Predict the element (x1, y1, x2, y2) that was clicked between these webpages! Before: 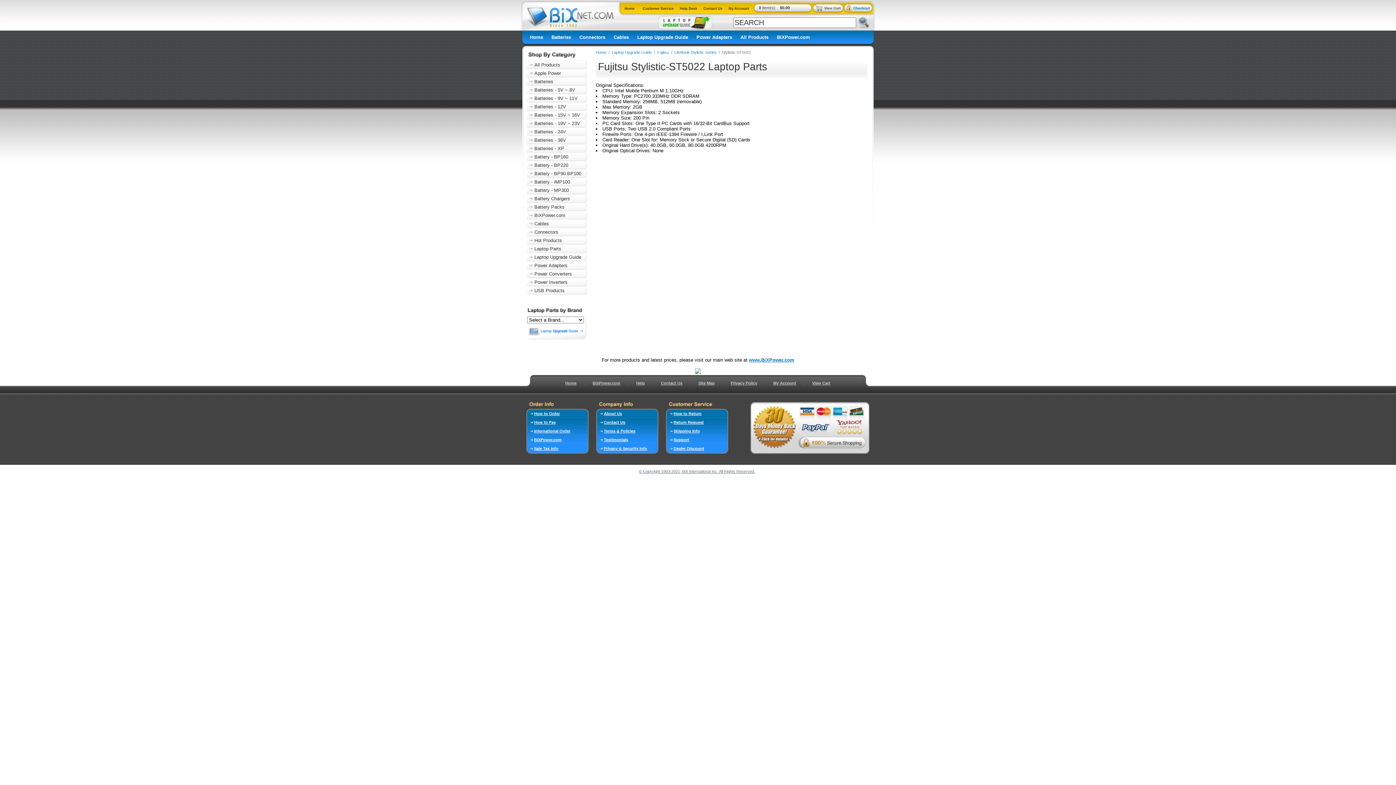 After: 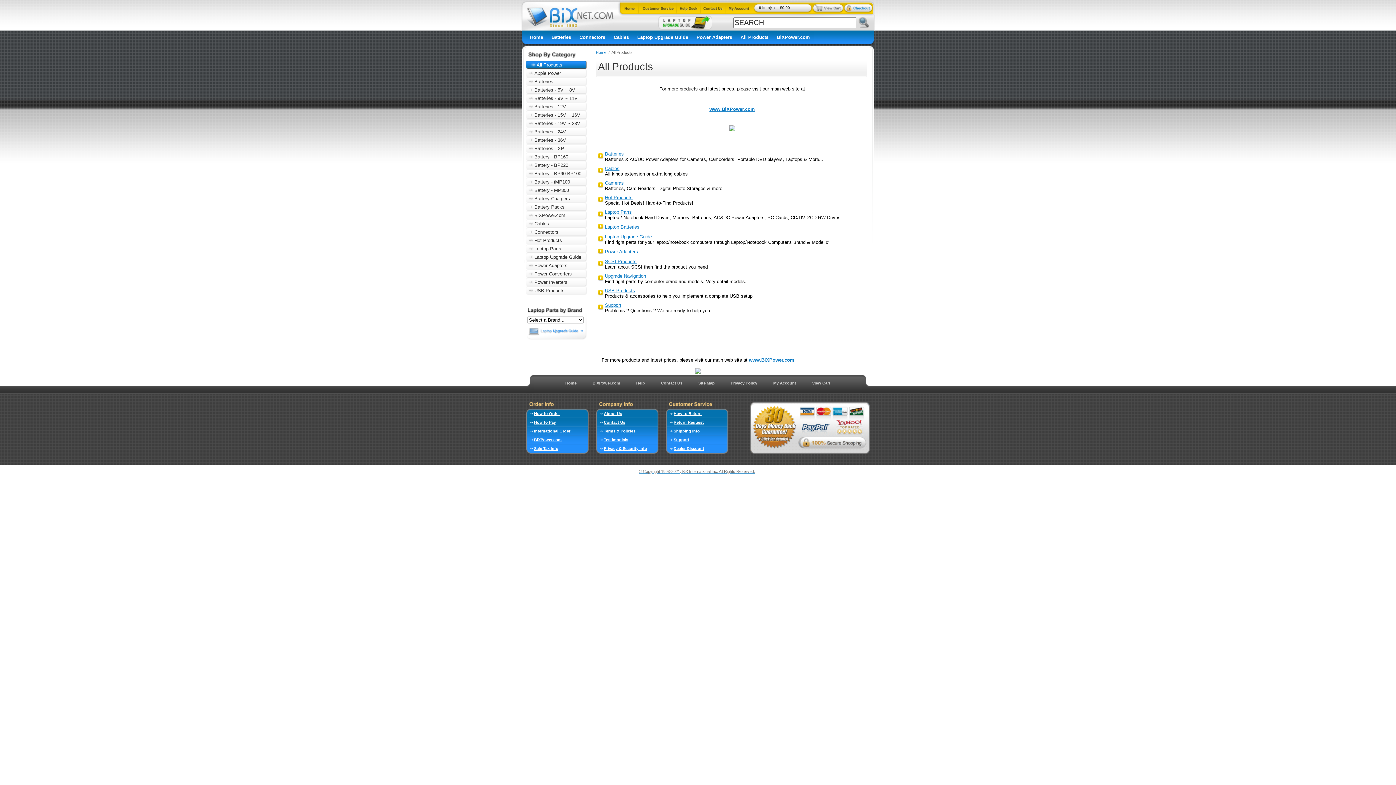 Action: bbox: (526, 62, 560, 67) label: All Products